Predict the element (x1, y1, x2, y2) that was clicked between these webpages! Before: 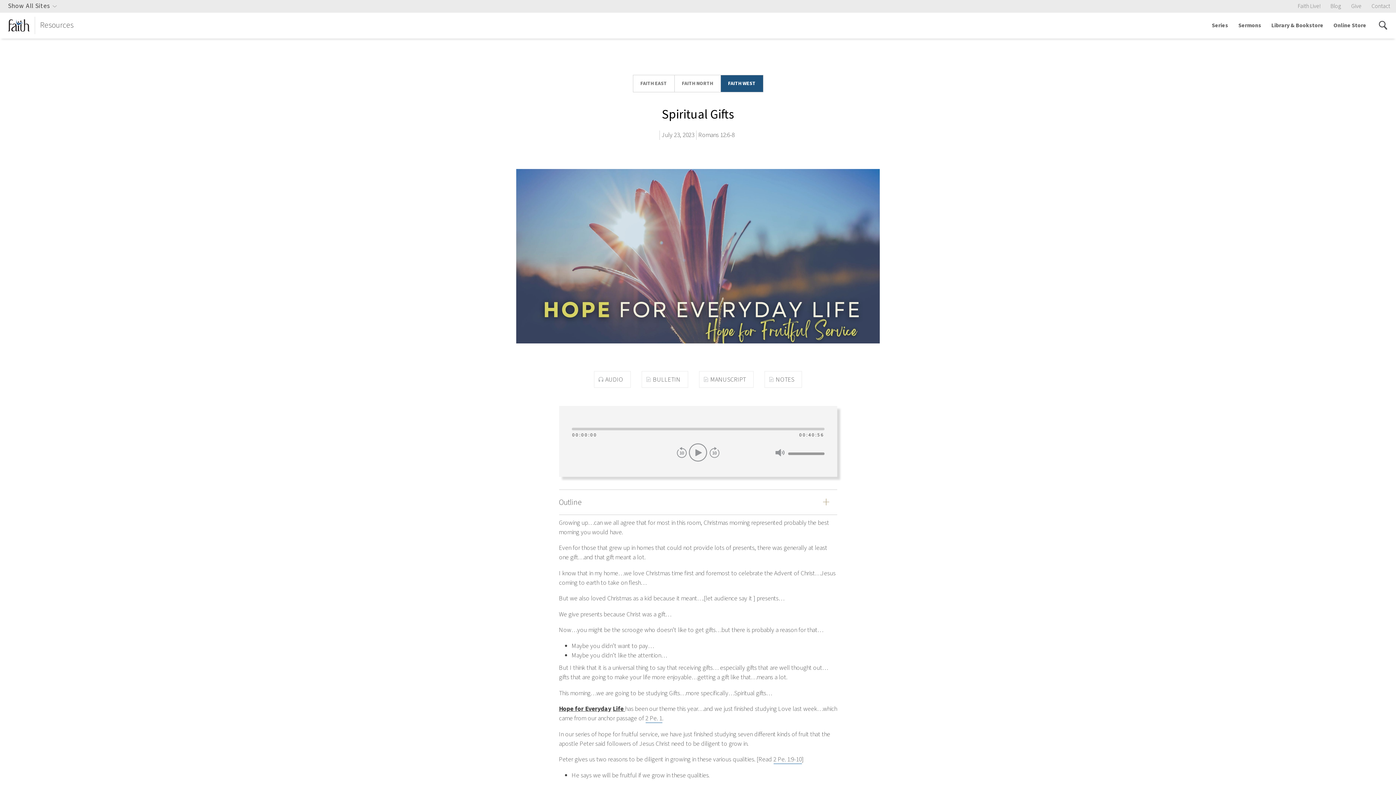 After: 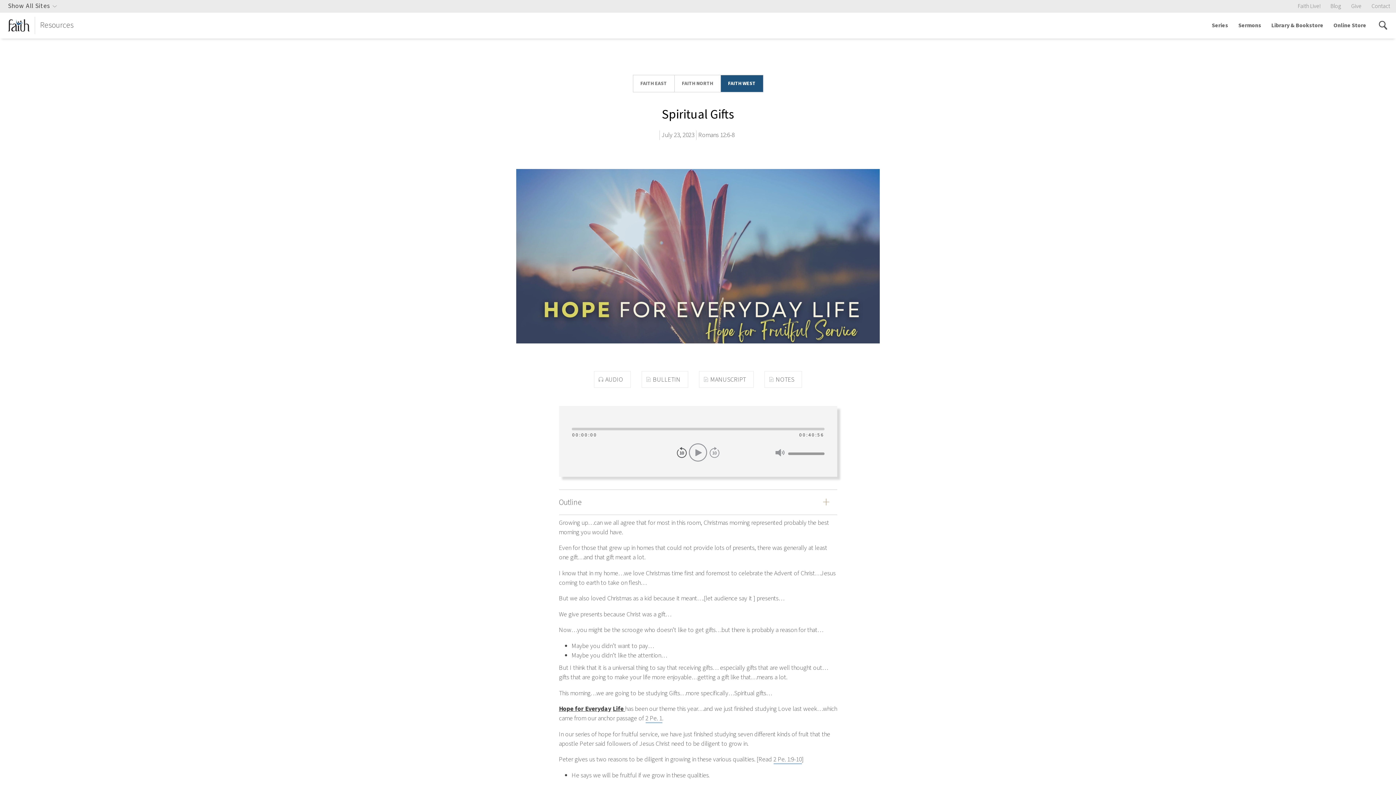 Action: bbox: (676, 447, 687, 458)